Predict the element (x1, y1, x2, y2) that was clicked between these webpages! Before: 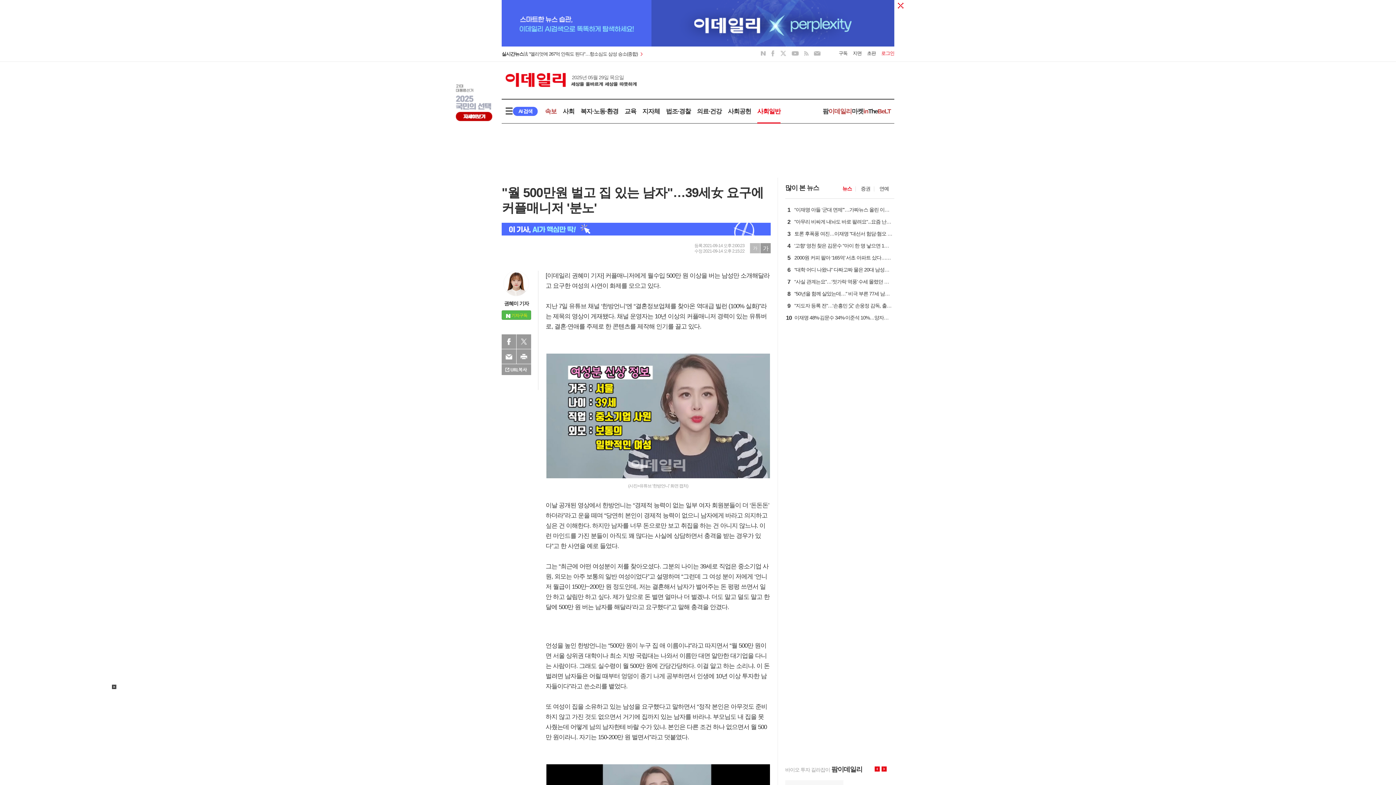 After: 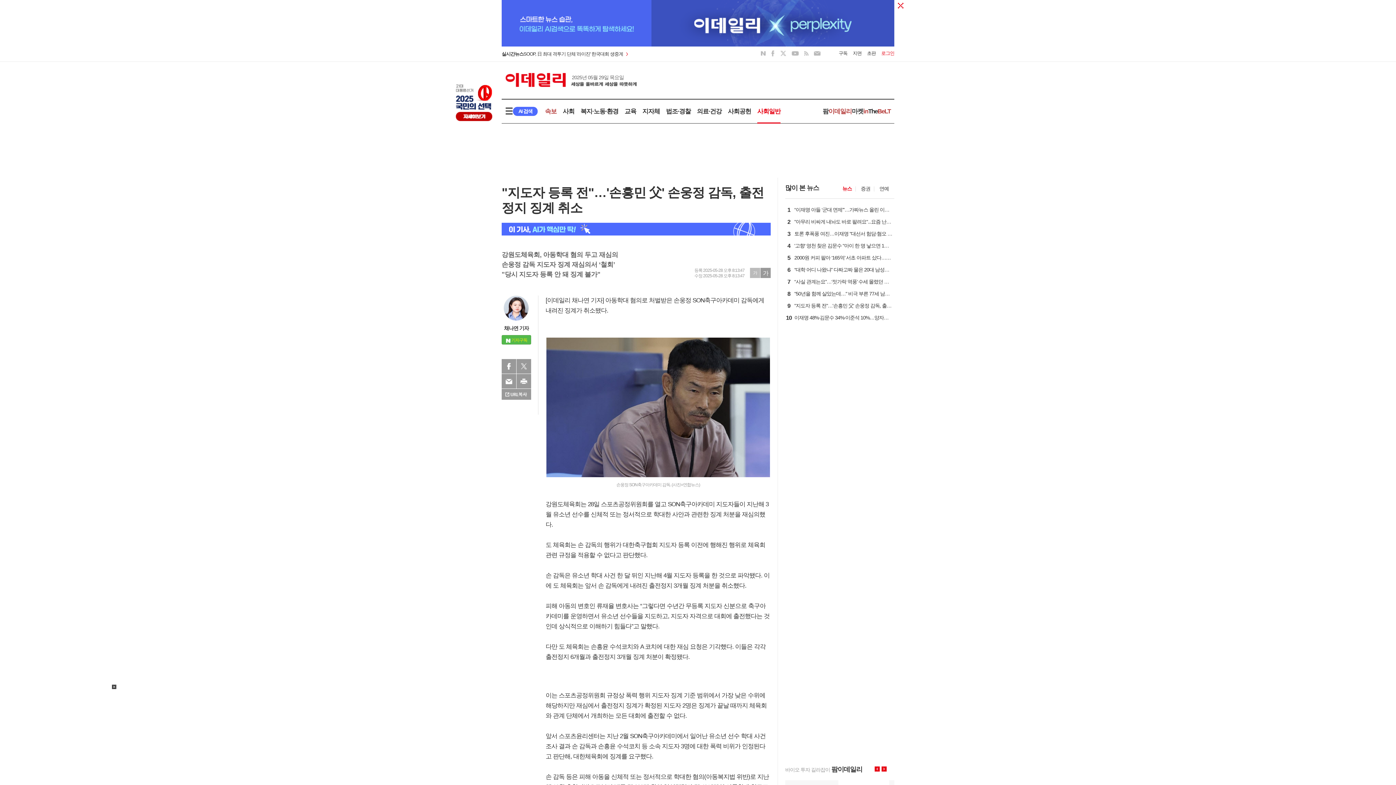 Action: bbox: (792, 304, 892, 310) label: 9
"지도자 등록 전"…'손흥민 父' 손웅정 감독, 출전정지 징계 취소